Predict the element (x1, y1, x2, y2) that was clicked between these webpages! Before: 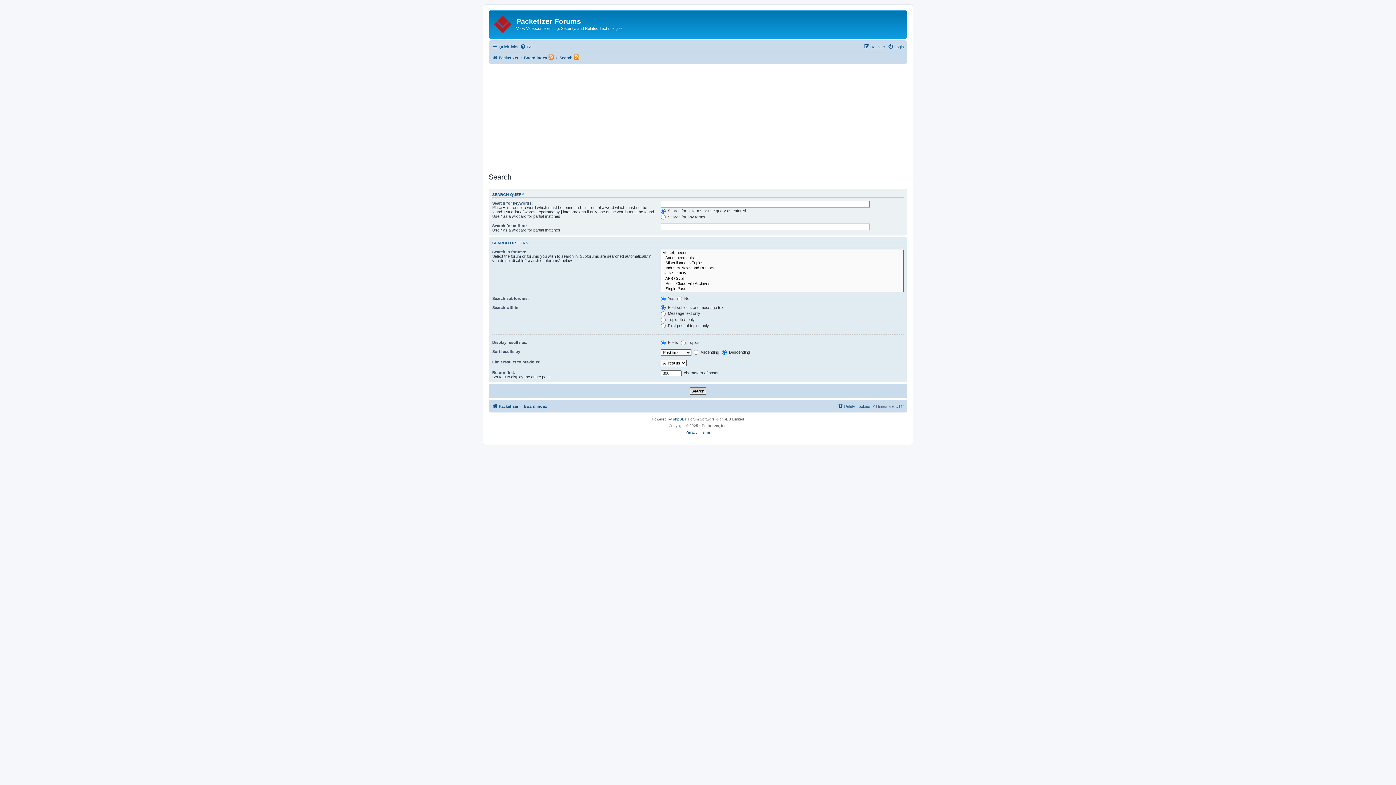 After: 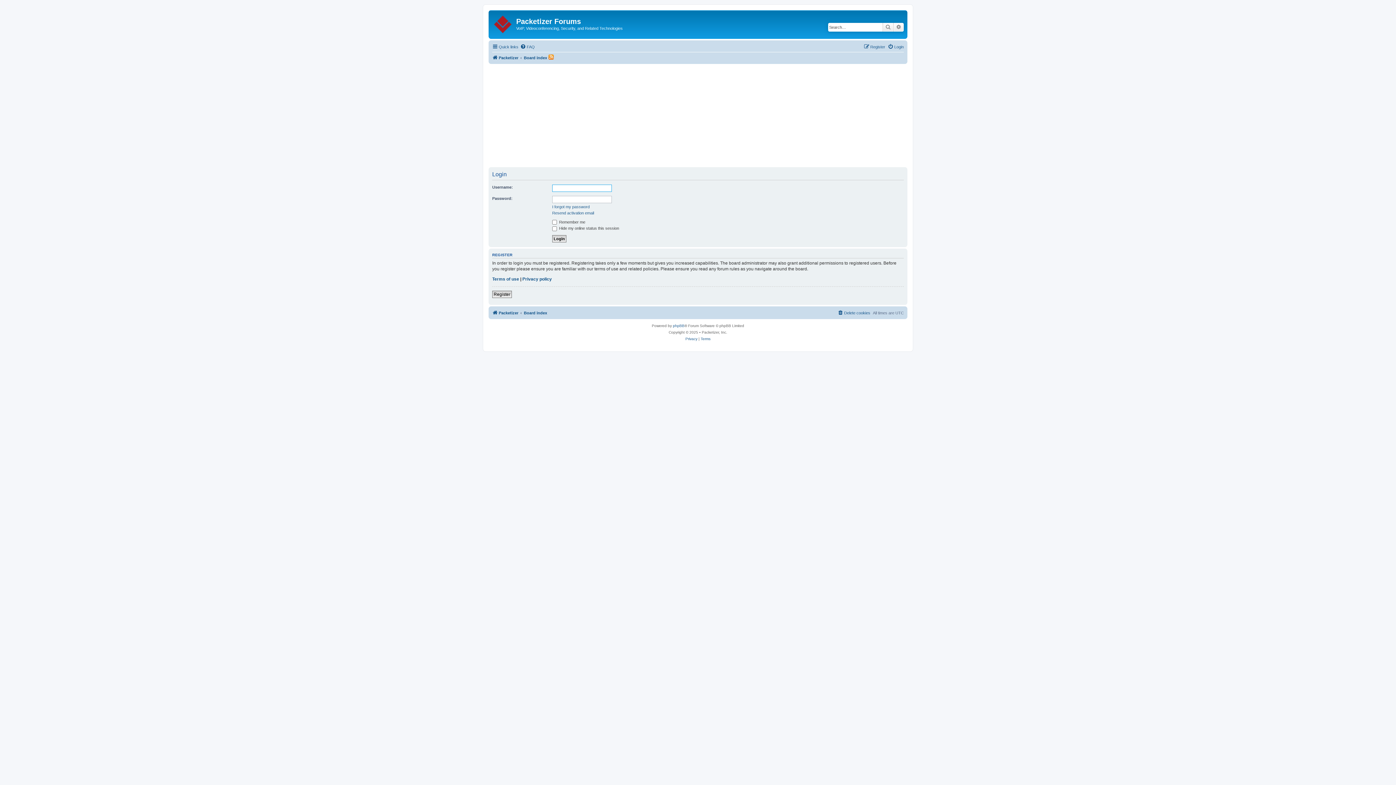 Action: label: Login bbox: (888, 42, 904, 51)